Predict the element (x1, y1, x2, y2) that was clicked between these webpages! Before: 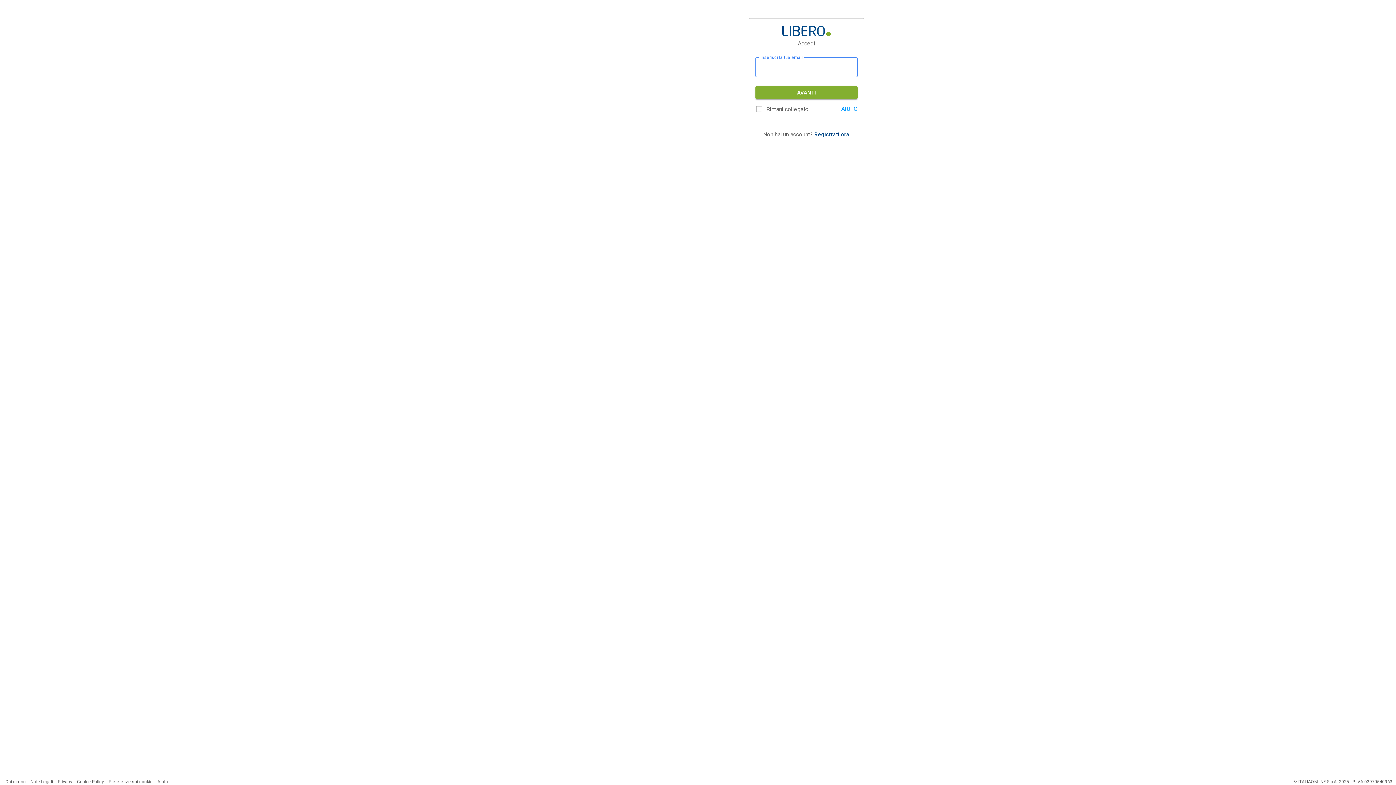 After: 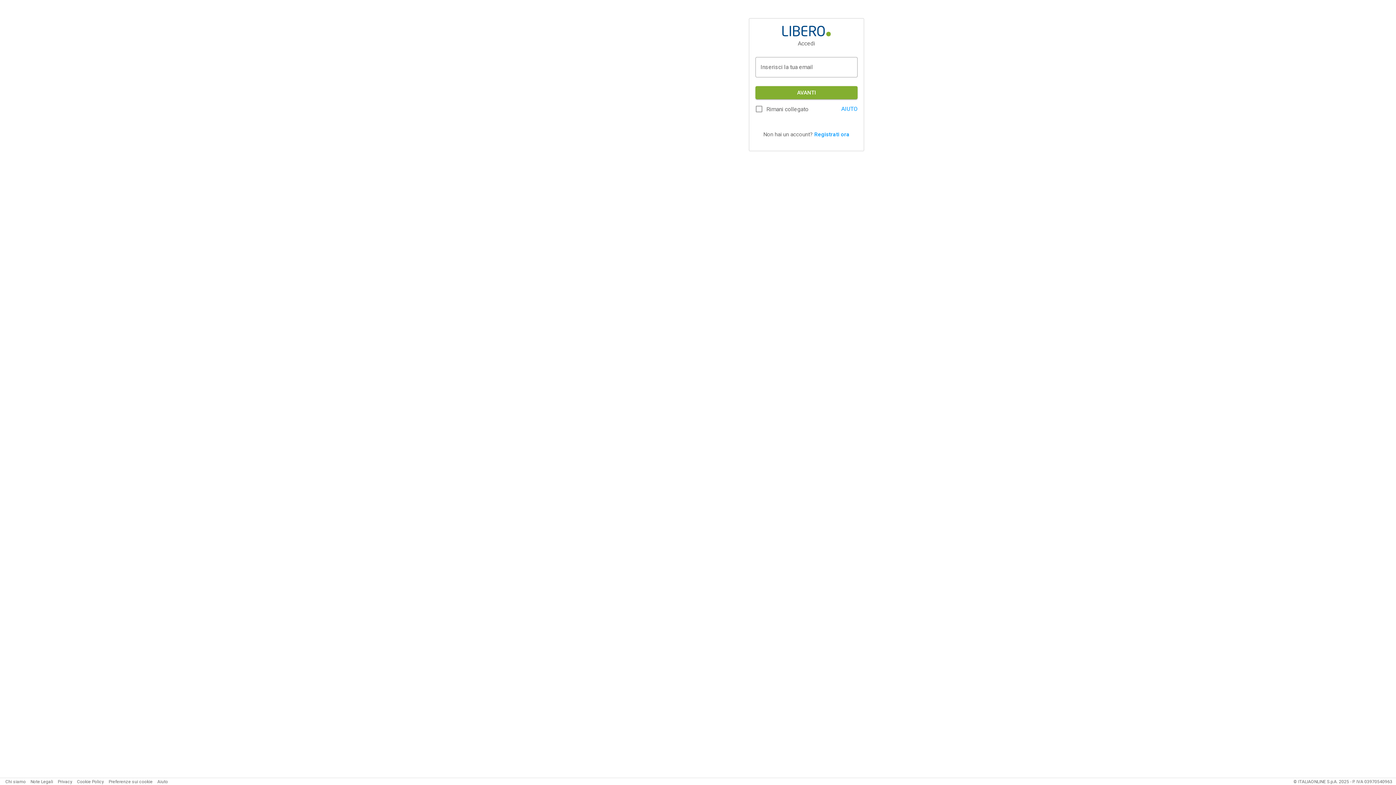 Action: bbox: (814, 131, 849, 137) label: Registrati ora